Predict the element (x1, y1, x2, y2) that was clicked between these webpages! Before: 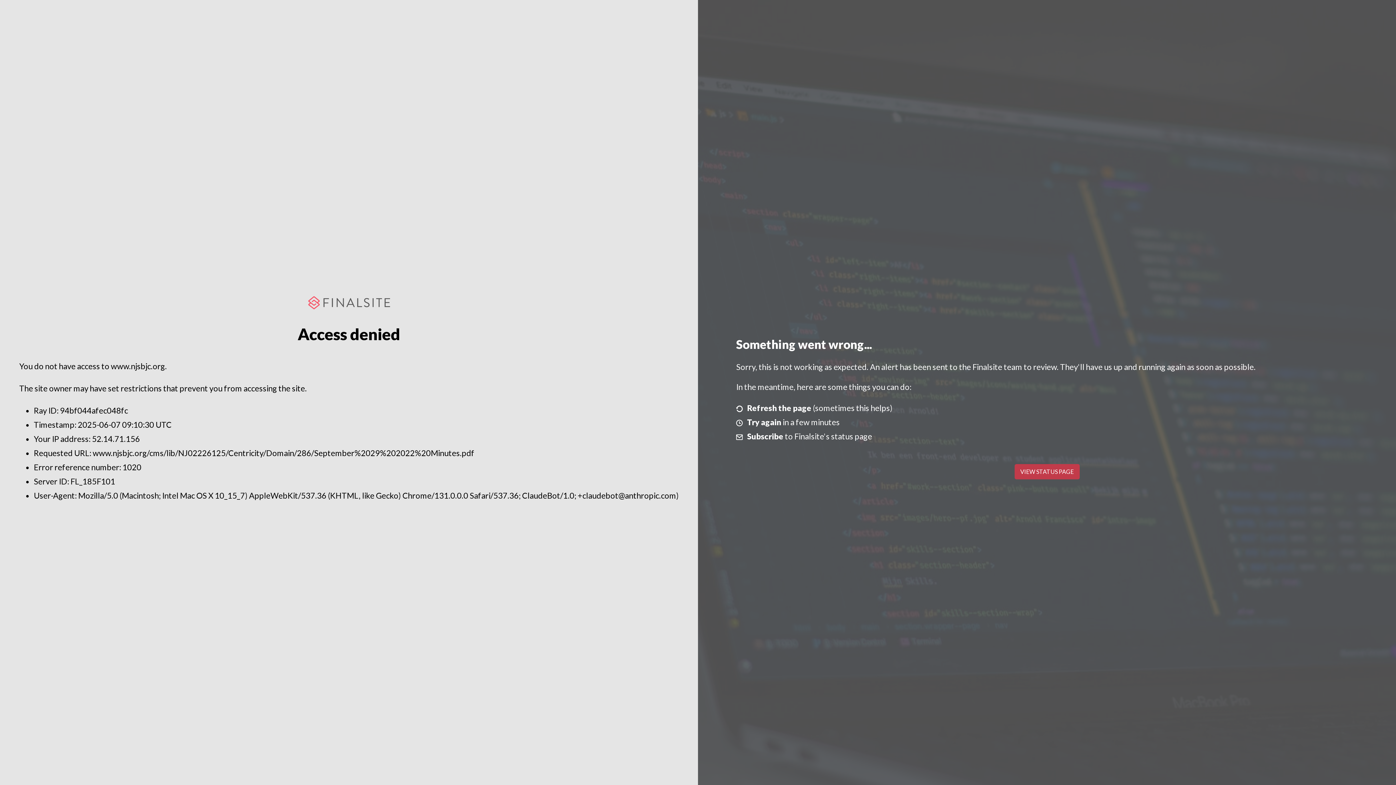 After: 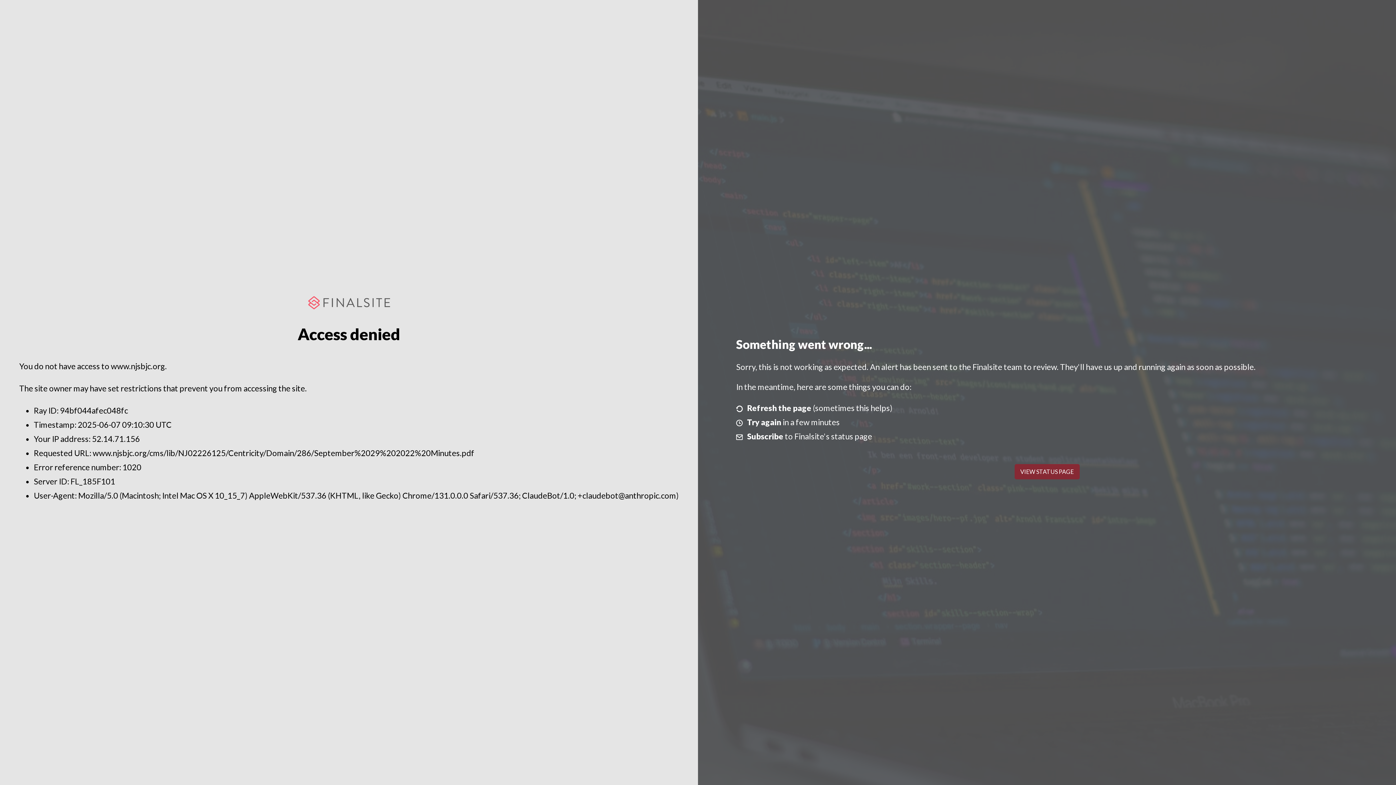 Action: bbox: (1014, 464, 1079, 479) label: VIEW STATUS PAGE